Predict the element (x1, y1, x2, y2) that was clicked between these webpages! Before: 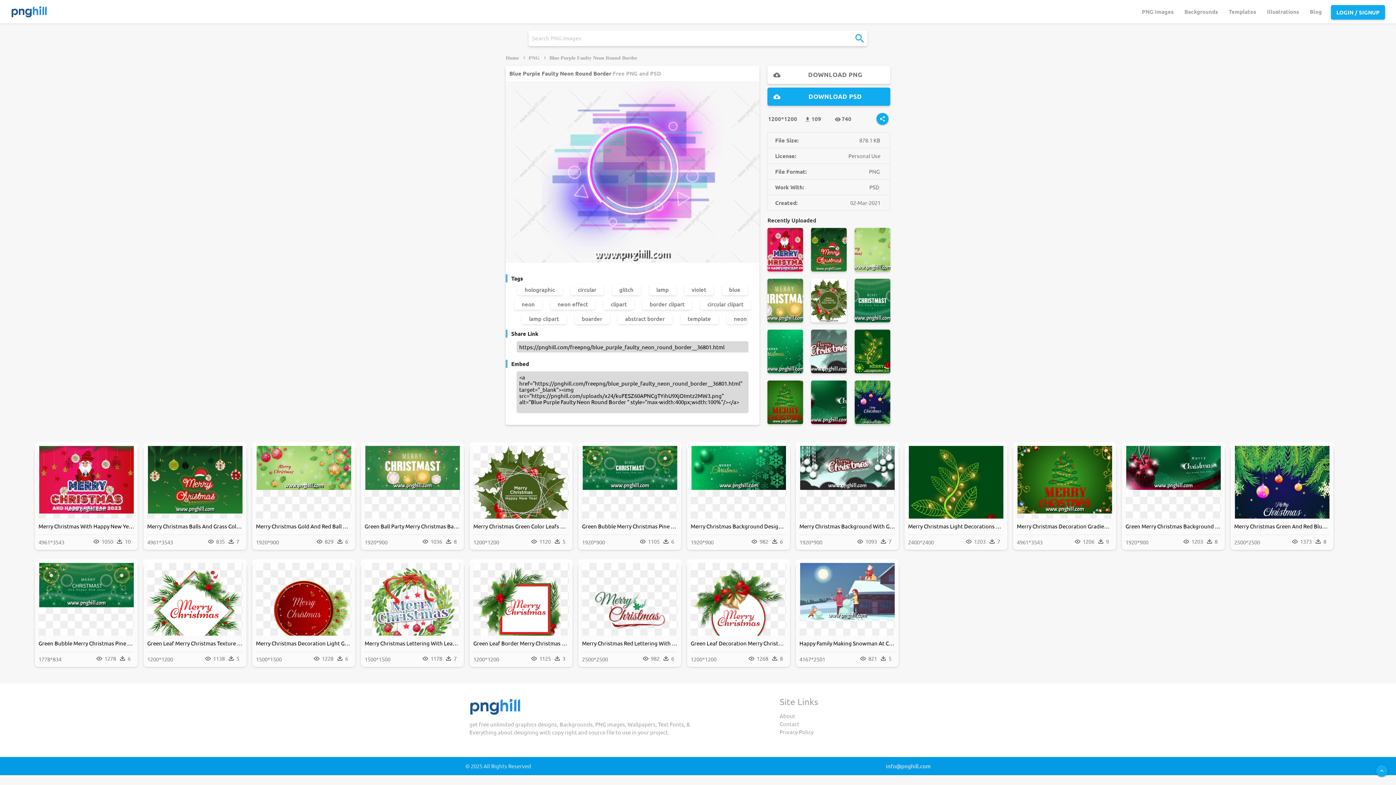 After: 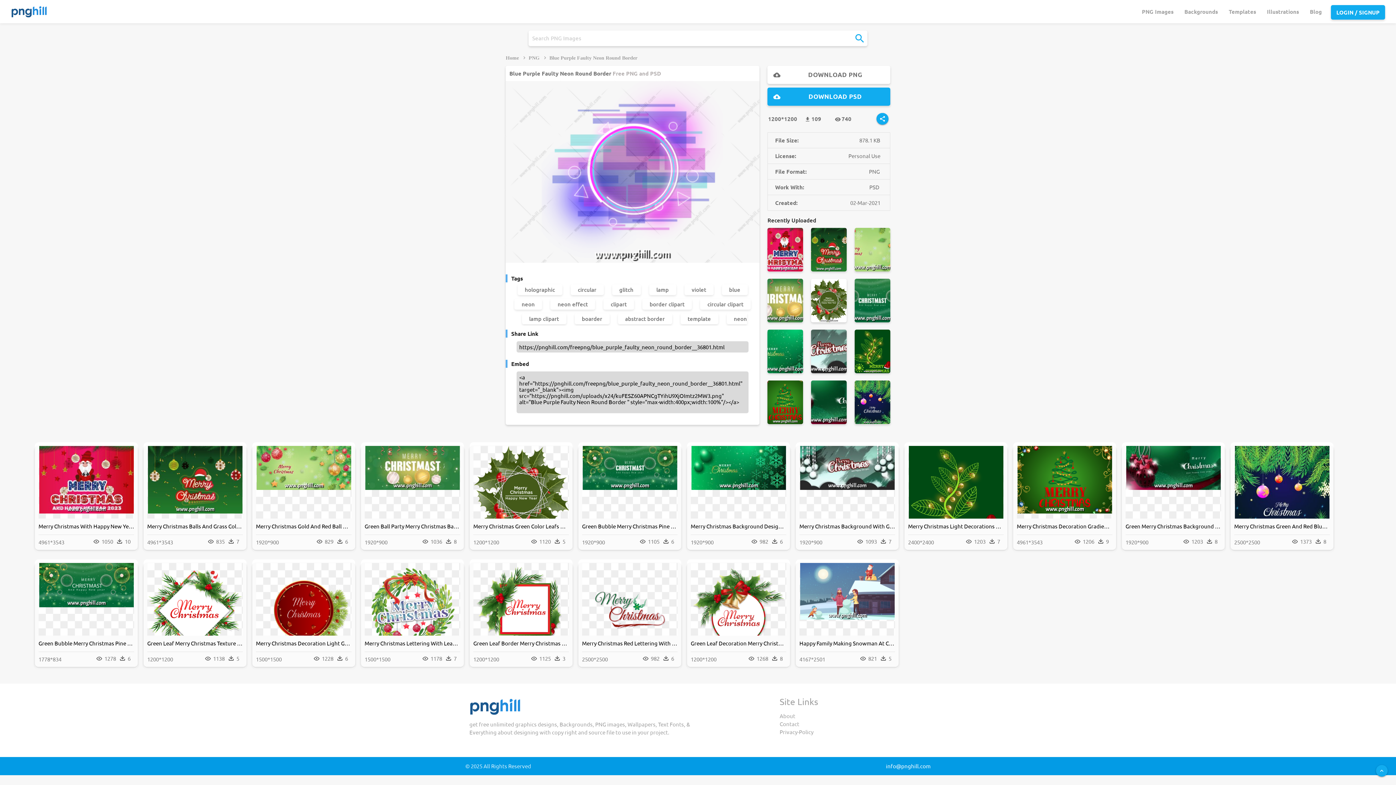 Action: bbox: (768, 195, 890, 210) label: 02-Mar-2021
Created: